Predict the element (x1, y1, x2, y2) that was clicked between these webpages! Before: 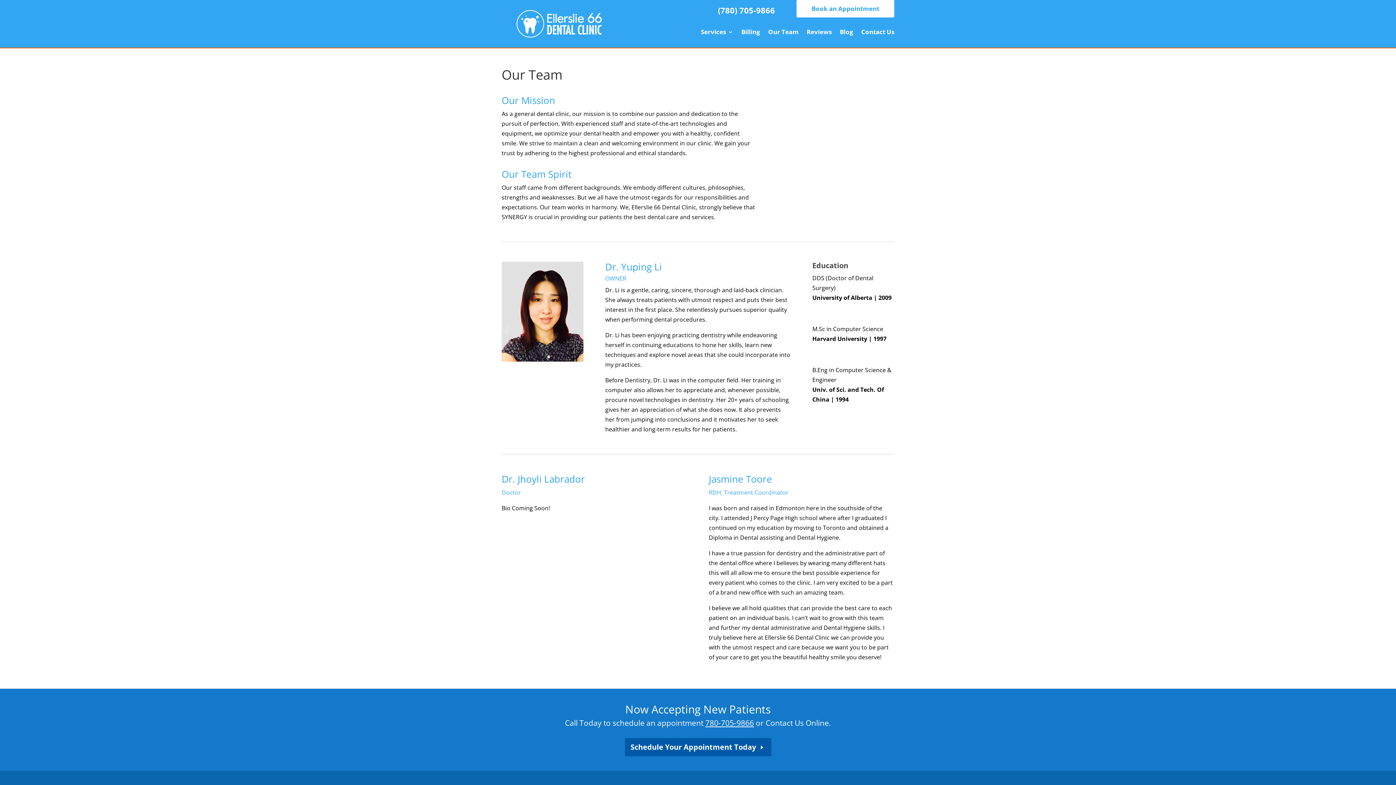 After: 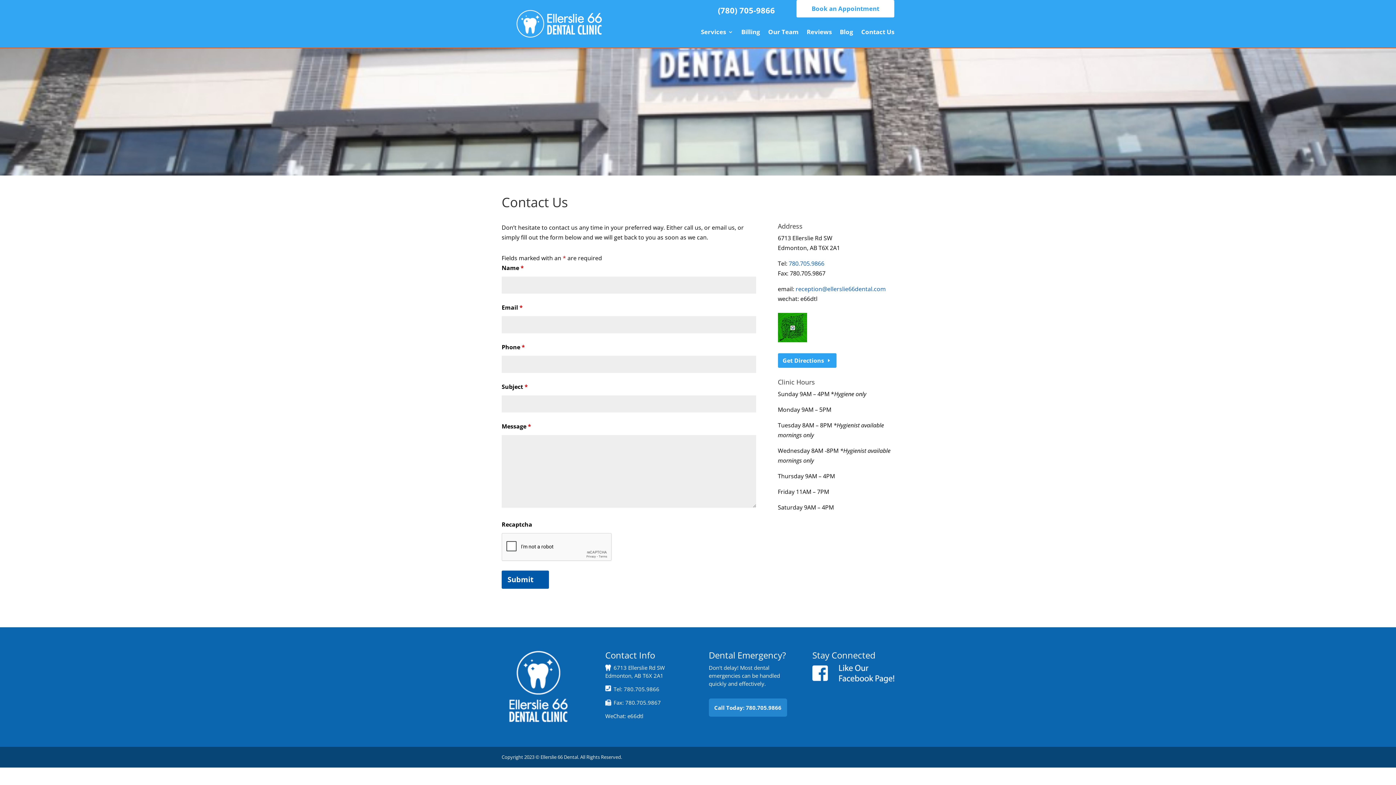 Action: label: Book an Appointment bbox: (796, 0, 894, 17)